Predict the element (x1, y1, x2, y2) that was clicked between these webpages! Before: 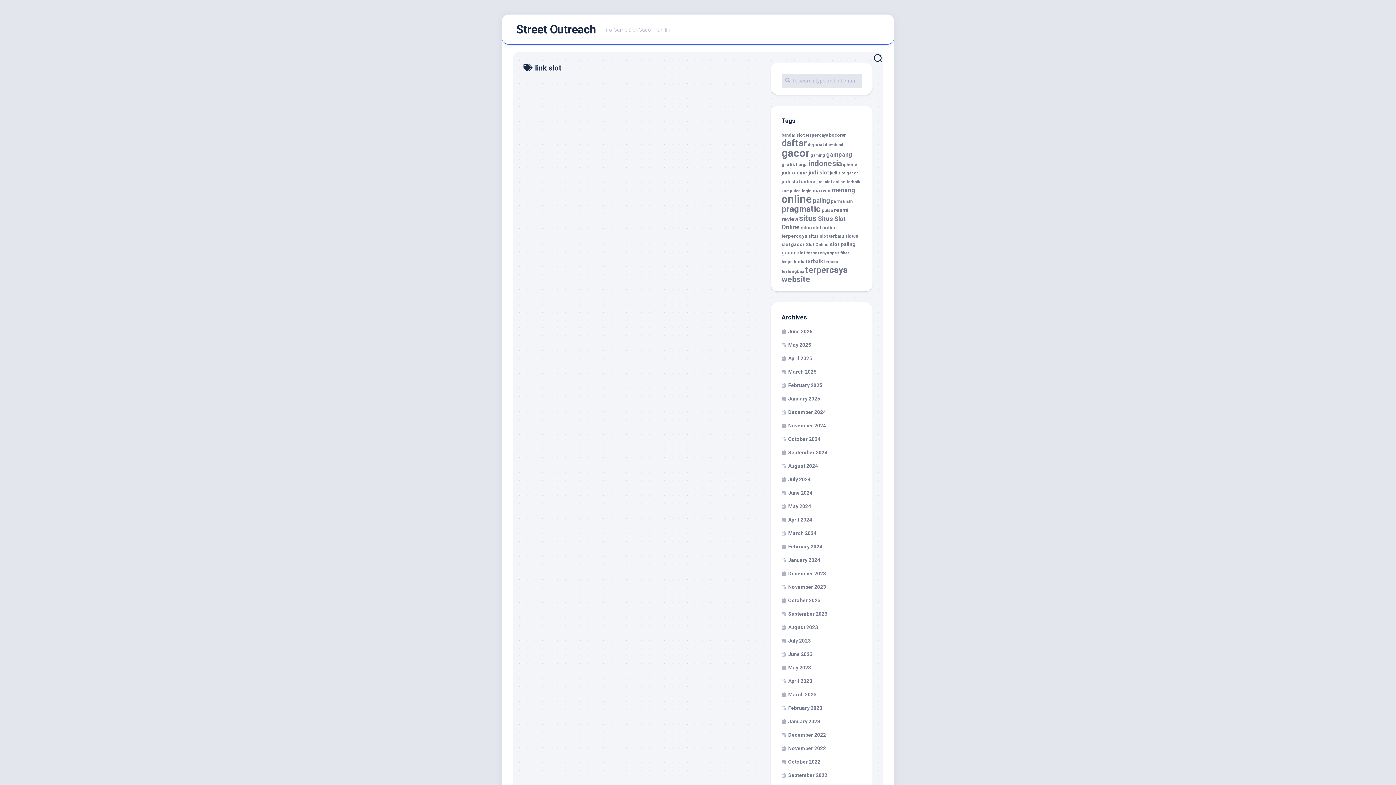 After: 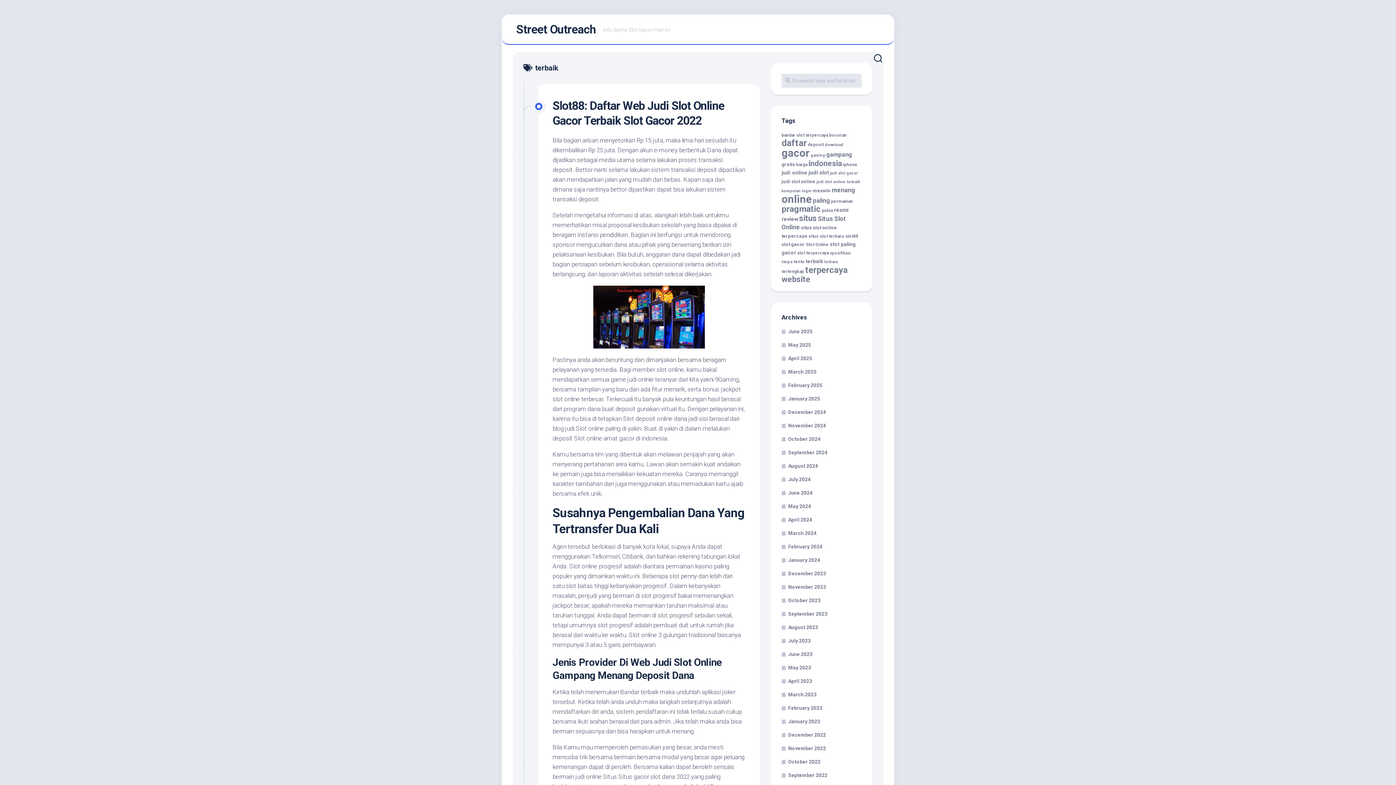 Action: bbox: (805, 258, 823, 264) label: terbaik (7 items)